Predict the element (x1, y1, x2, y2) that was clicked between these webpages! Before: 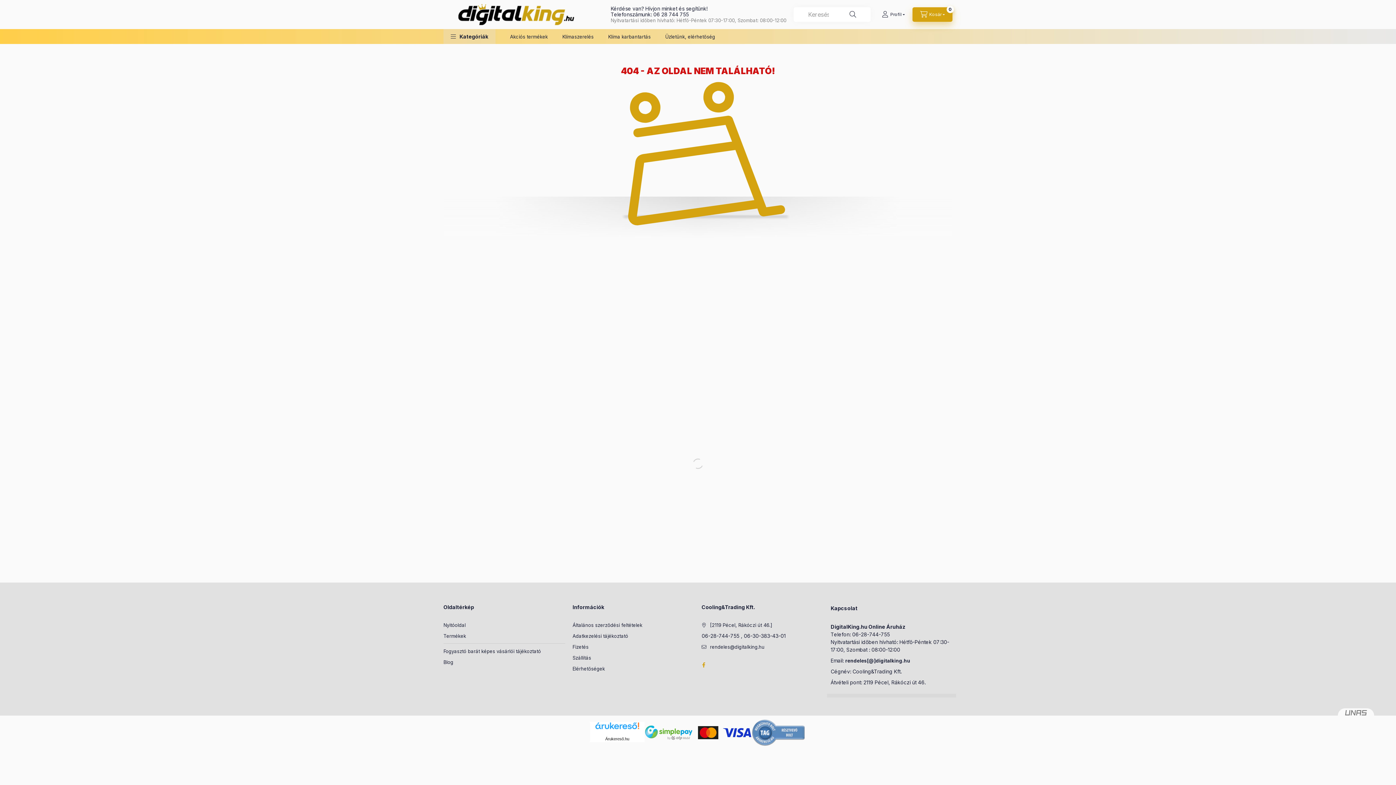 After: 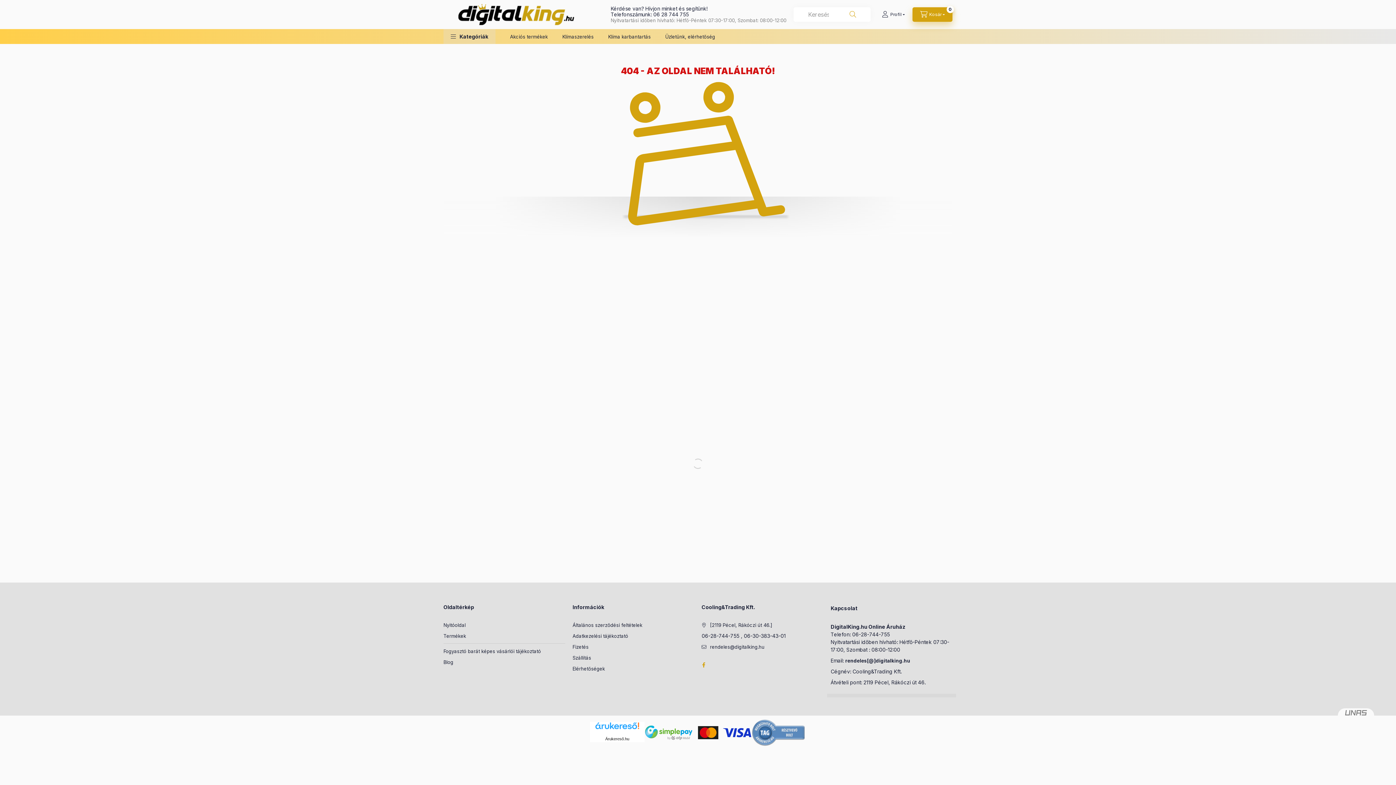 Action: bbox: (842, 7, 863, 21) label: Keresés